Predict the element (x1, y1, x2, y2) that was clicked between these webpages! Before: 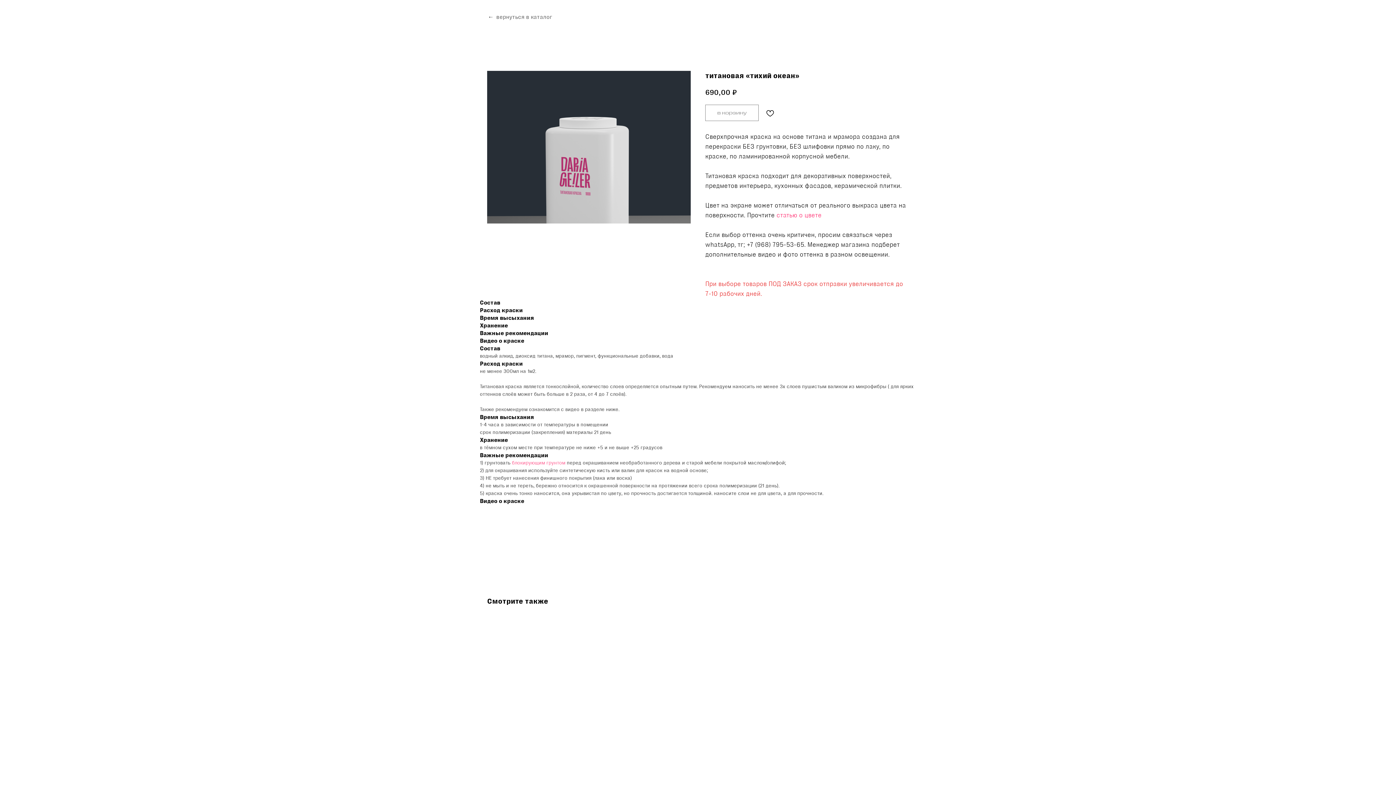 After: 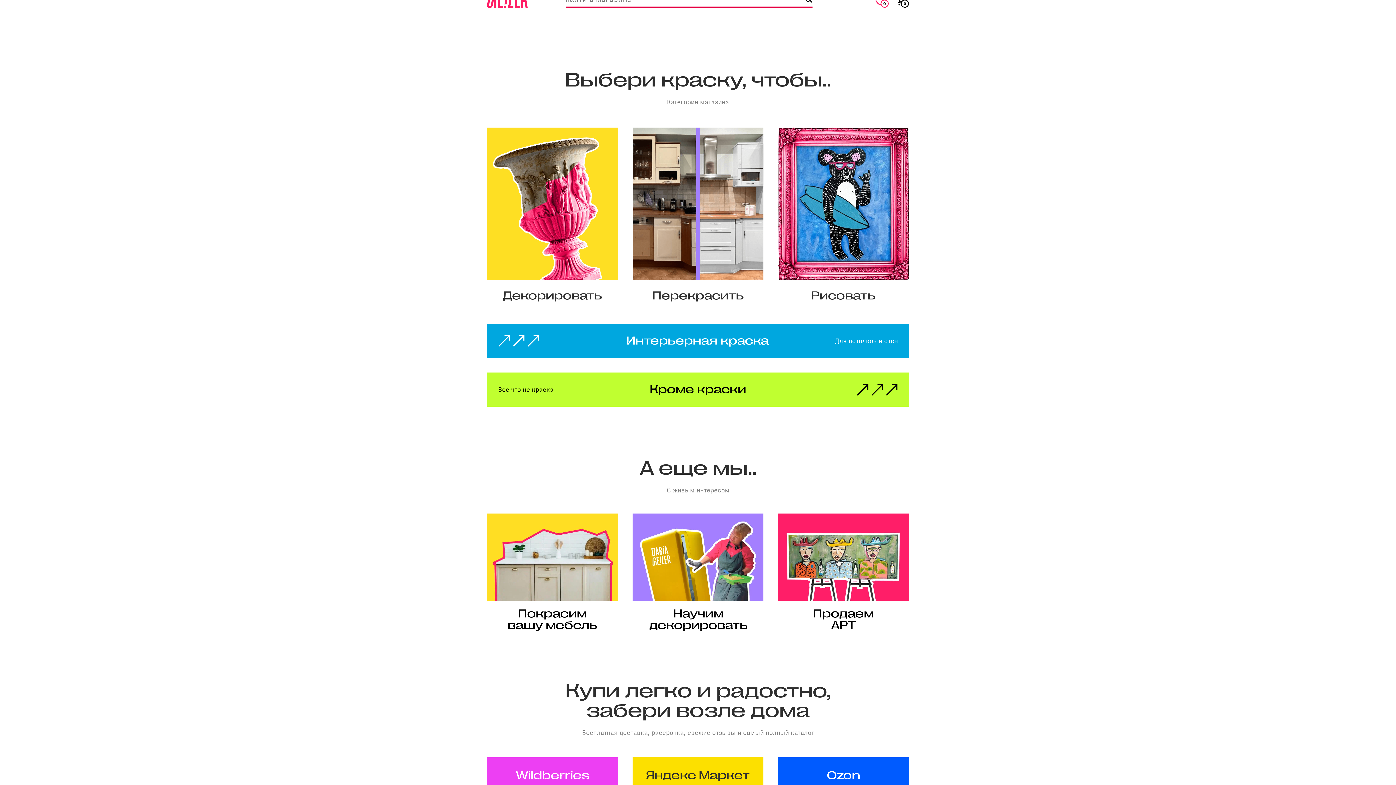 Action: bbox: (488, 7, 560, 27) label: вернуться в каталог